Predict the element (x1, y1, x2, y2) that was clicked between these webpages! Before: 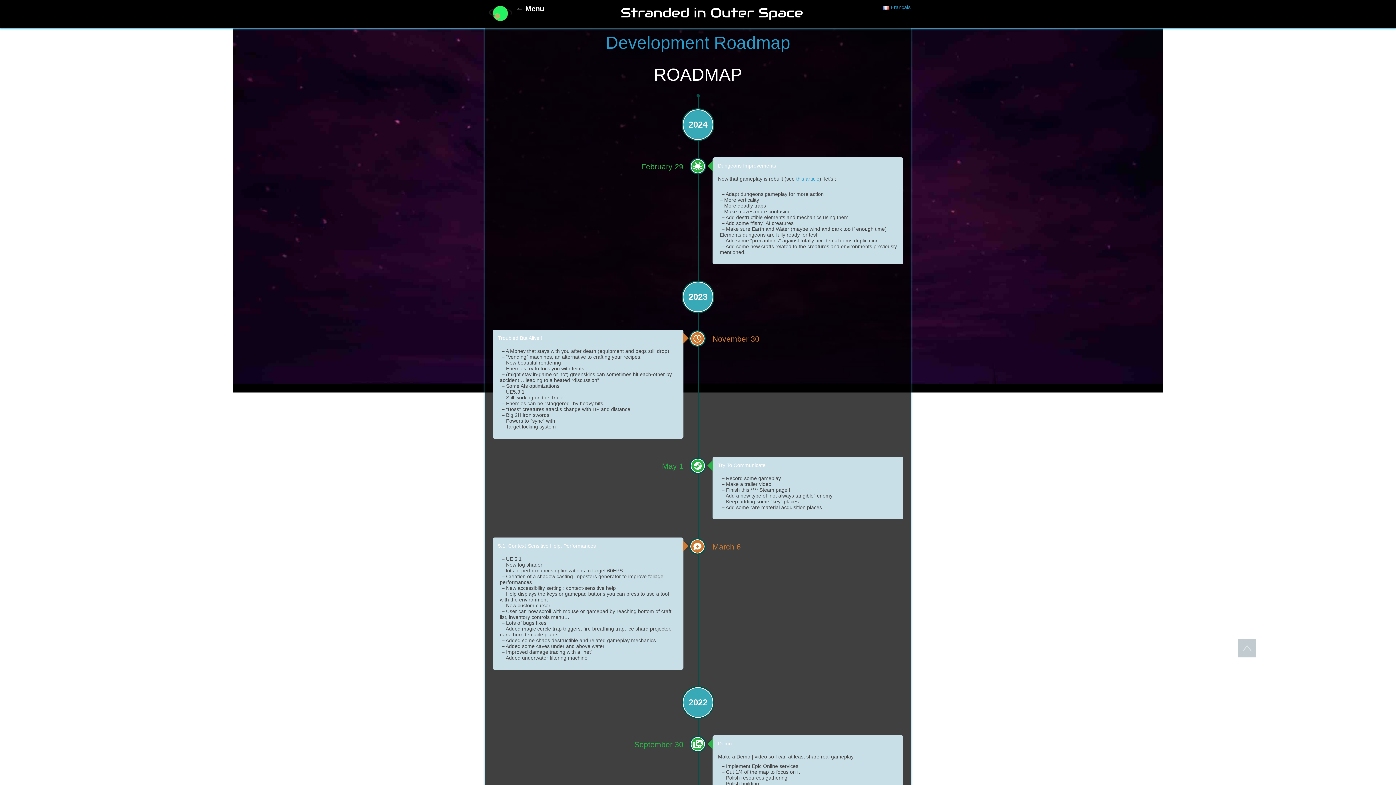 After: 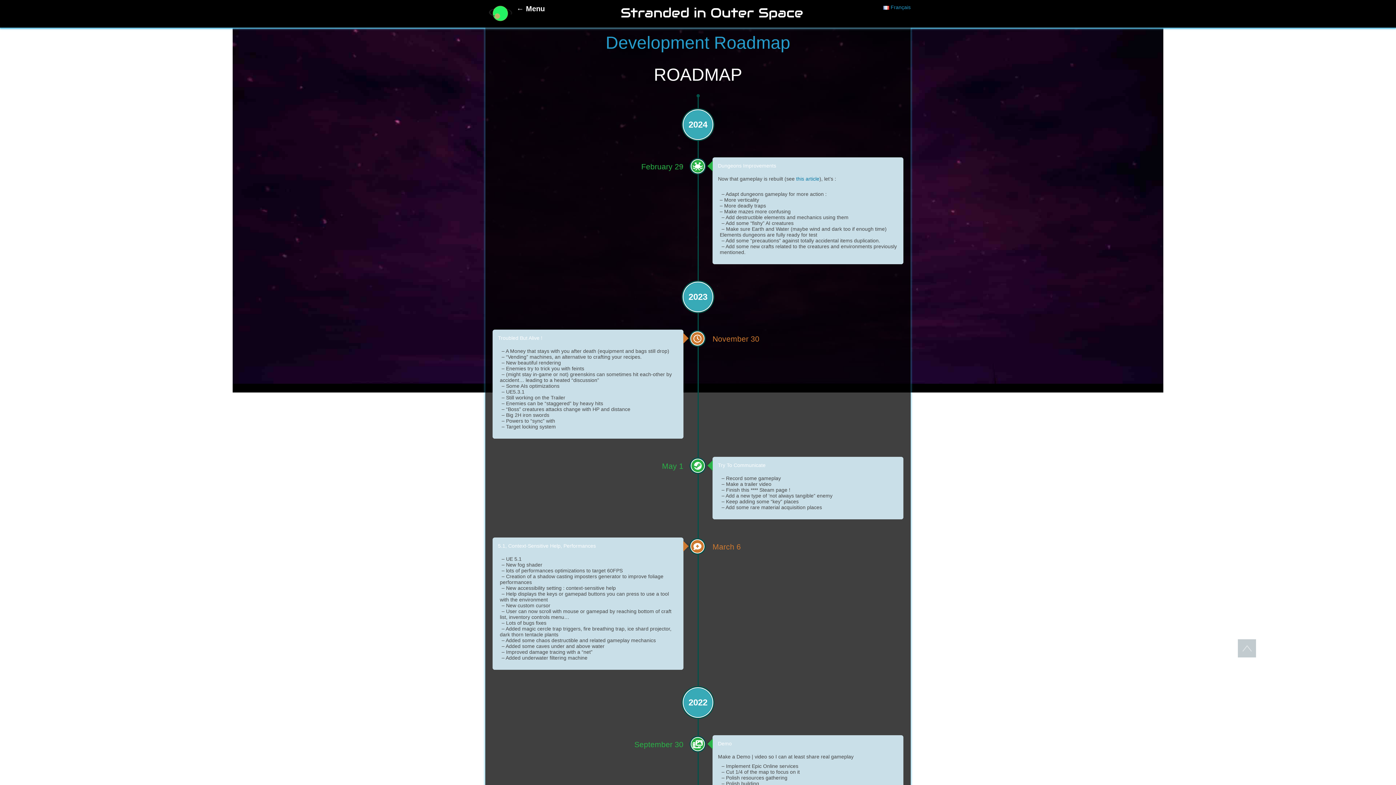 Action: label: this article bbox: (796, 176, 819, 181)